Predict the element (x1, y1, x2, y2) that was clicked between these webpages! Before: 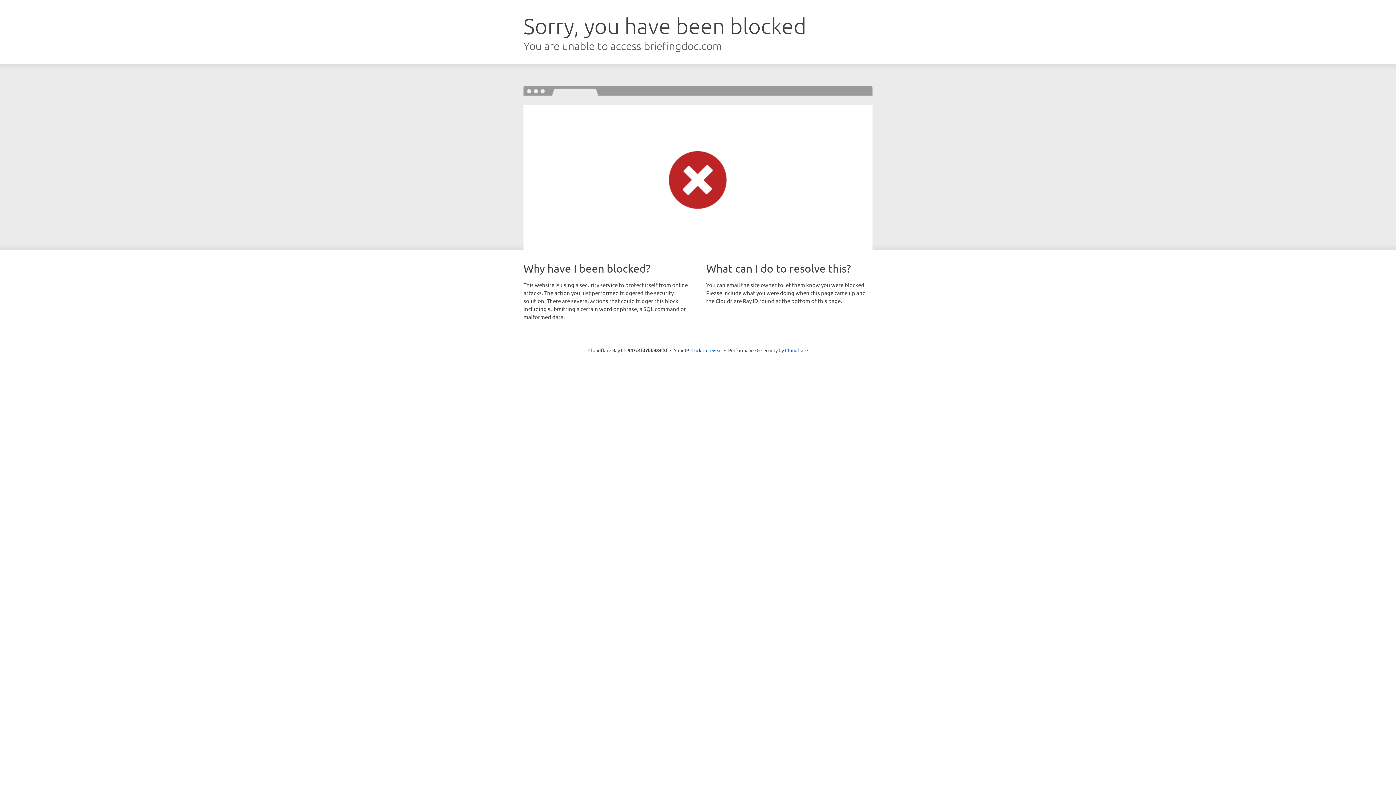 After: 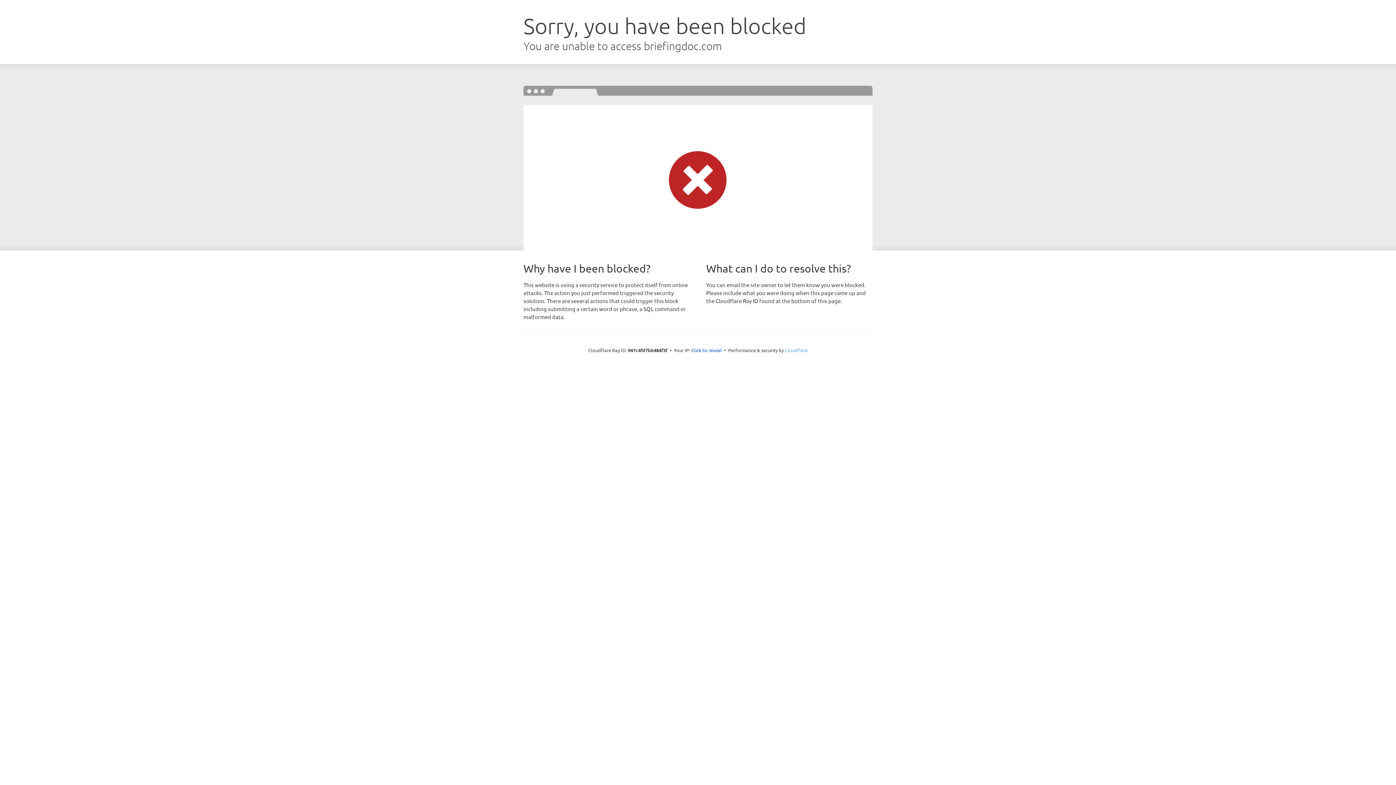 Action: label: Cloudflare bbox: (785, 347, 808, 353)